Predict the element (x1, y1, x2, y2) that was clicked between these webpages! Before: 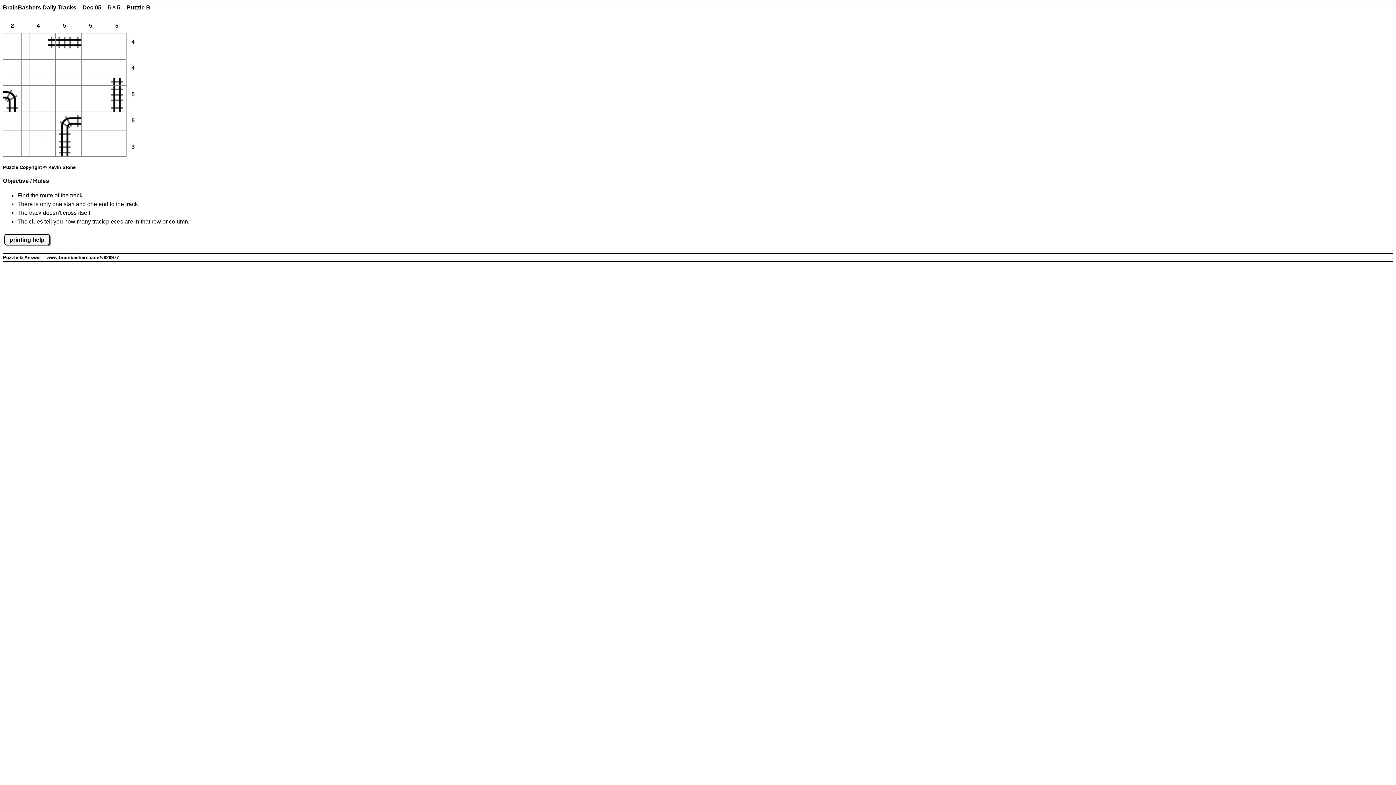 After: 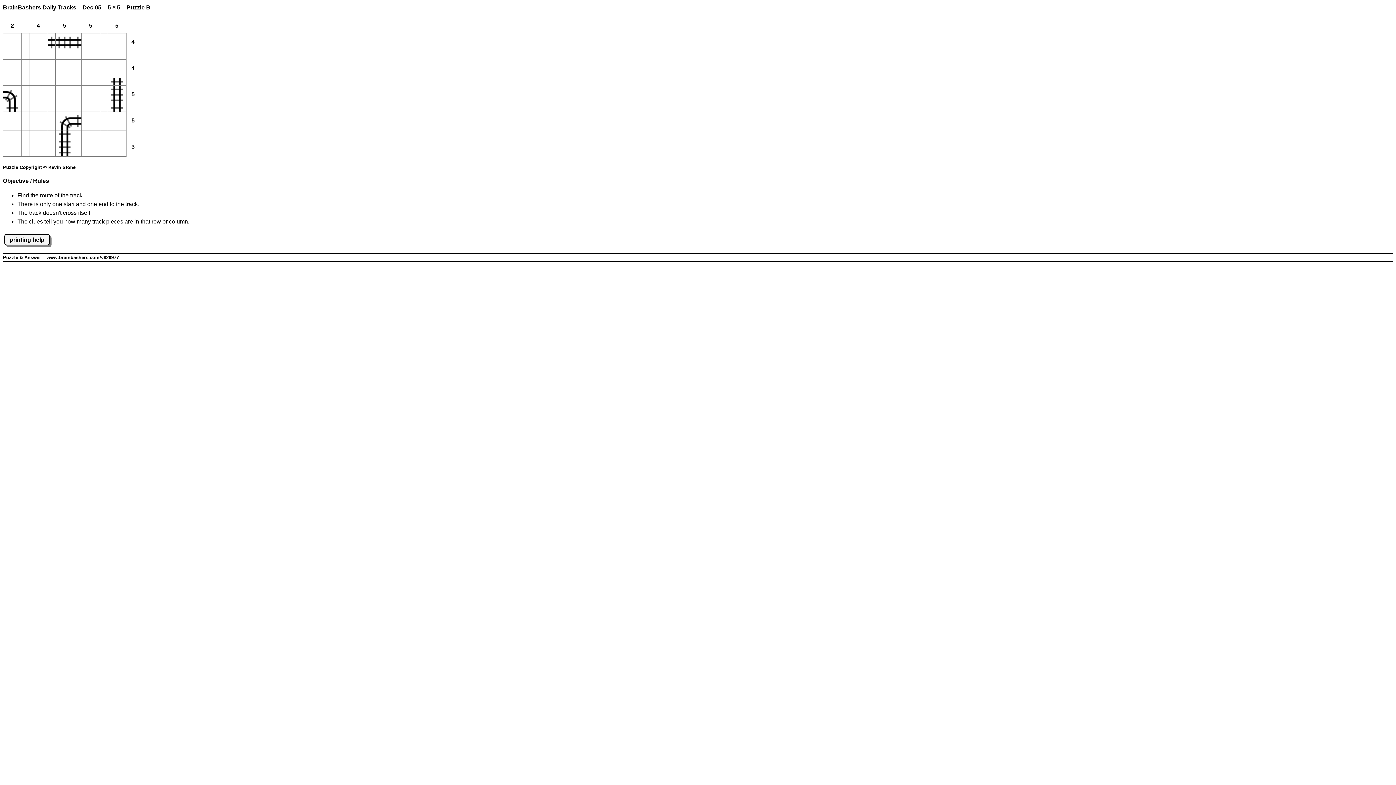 Action: bbox: (4, 234, 49, 245) label: printing help